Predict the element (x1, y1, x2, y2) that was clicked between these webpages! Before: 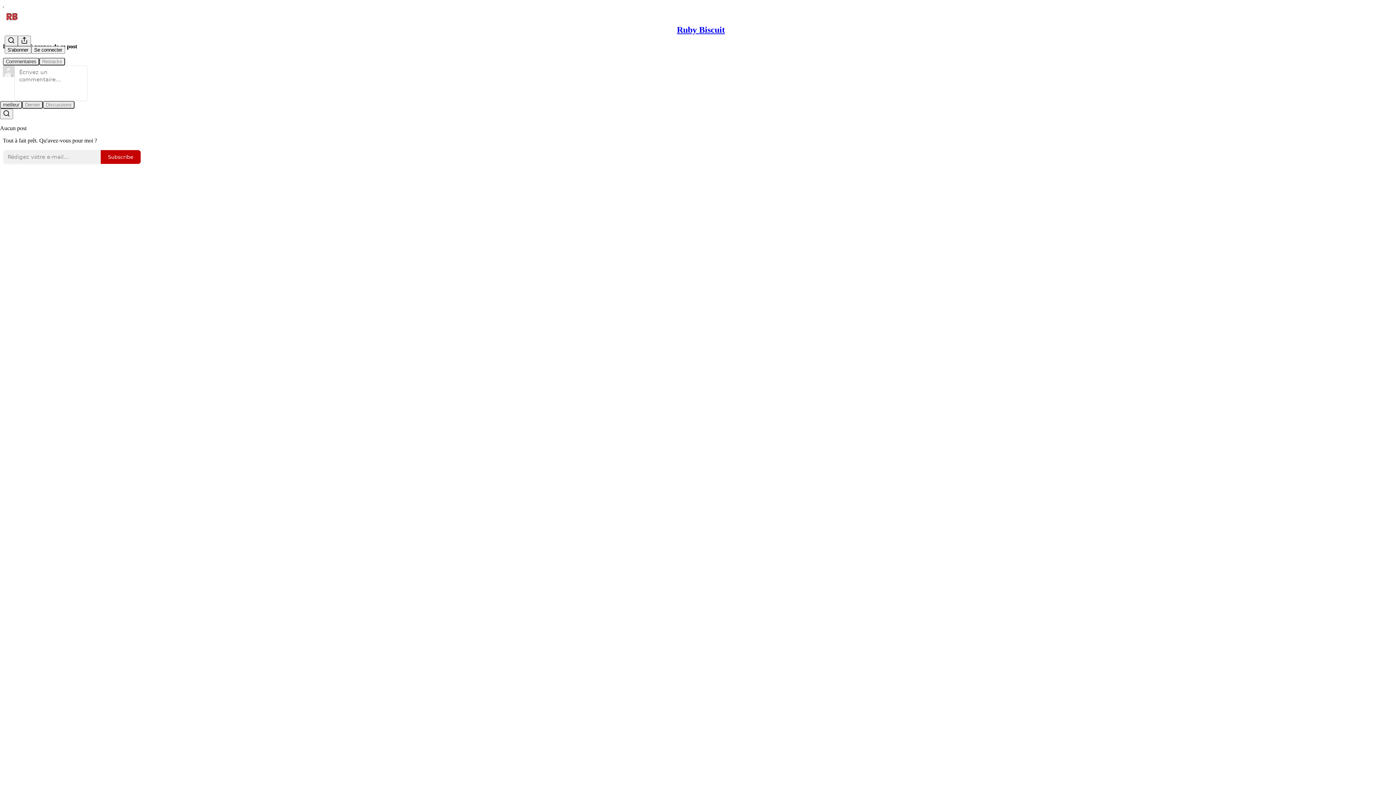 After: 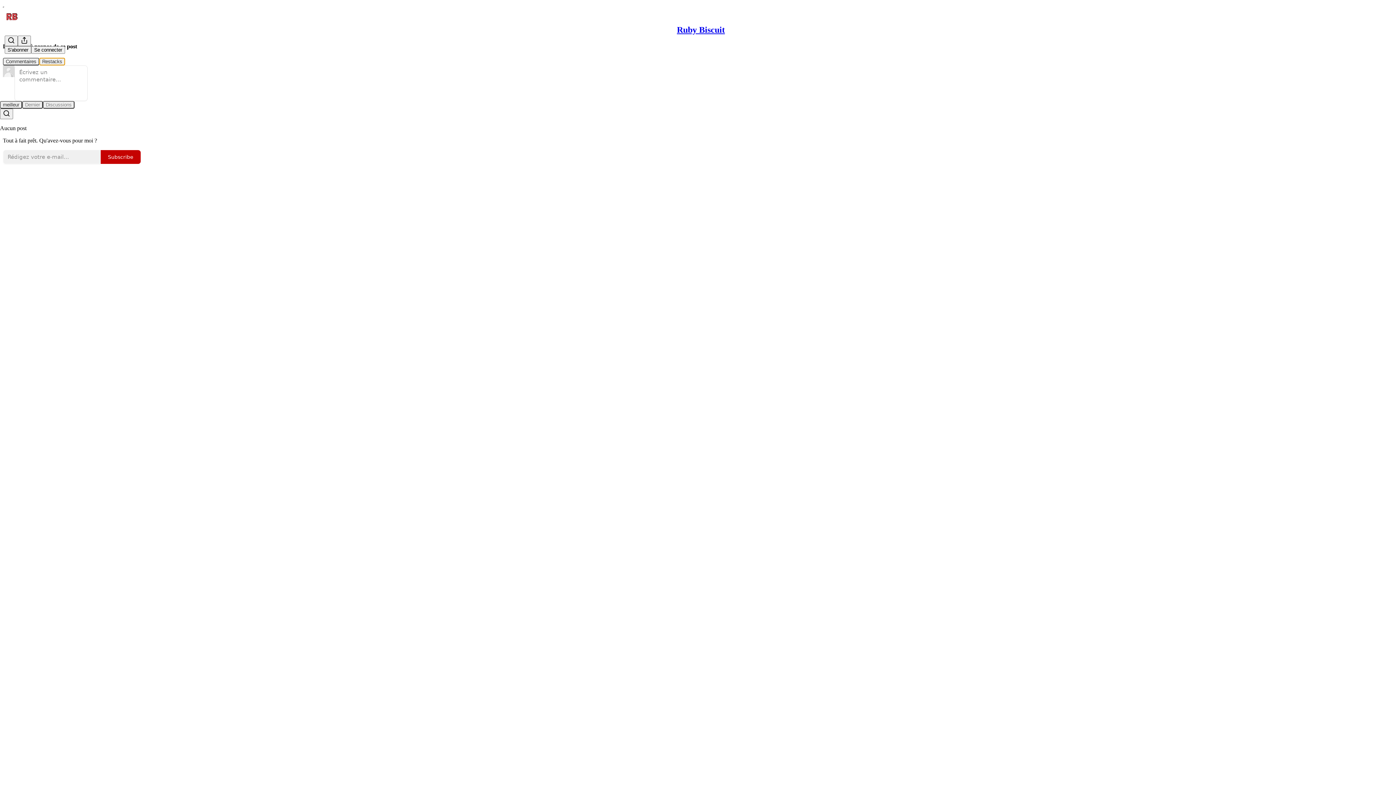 Action: bbox: (39, 57, 65, 65) label: Restacks